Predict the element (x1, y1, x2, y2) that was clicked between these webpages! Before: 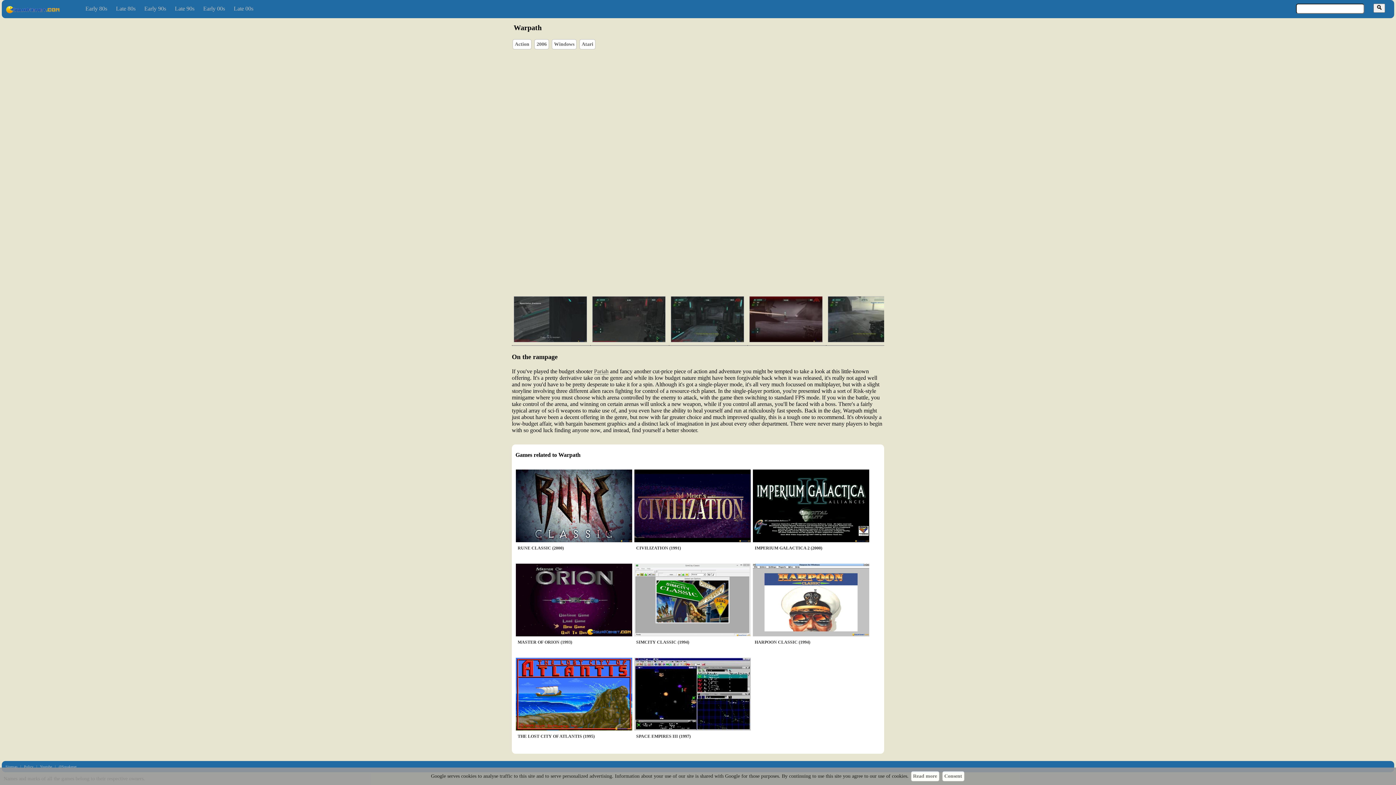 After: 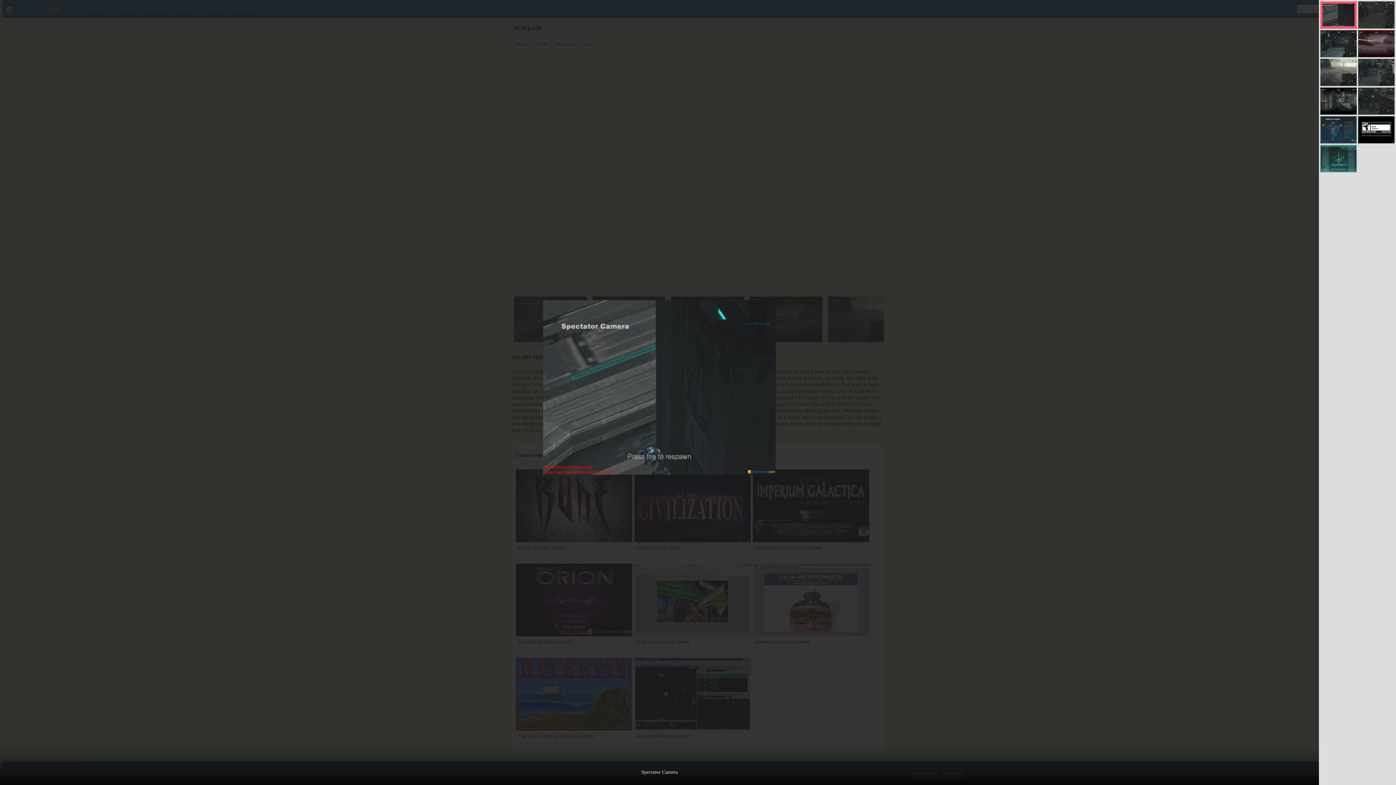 Action: bbox: (512, 340, 590, 345) label:  